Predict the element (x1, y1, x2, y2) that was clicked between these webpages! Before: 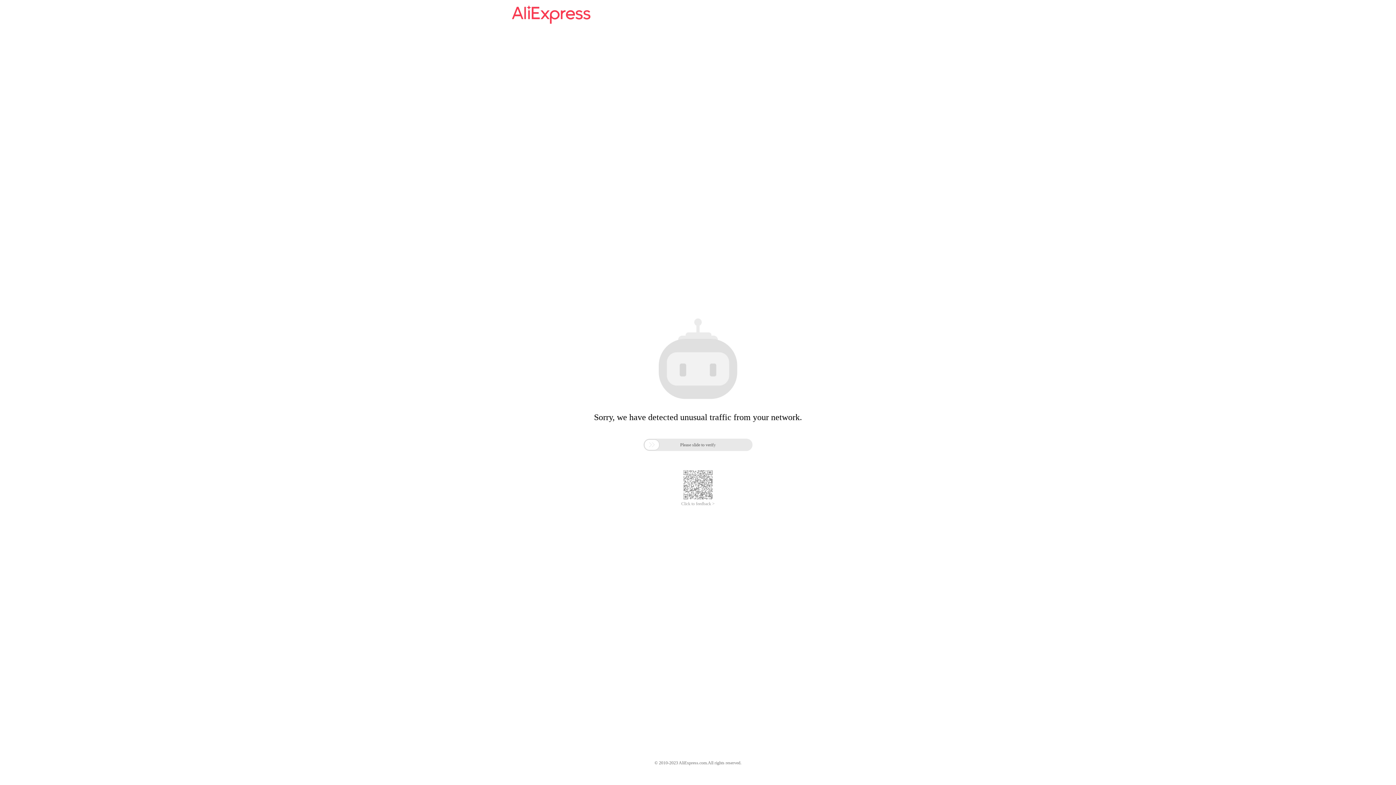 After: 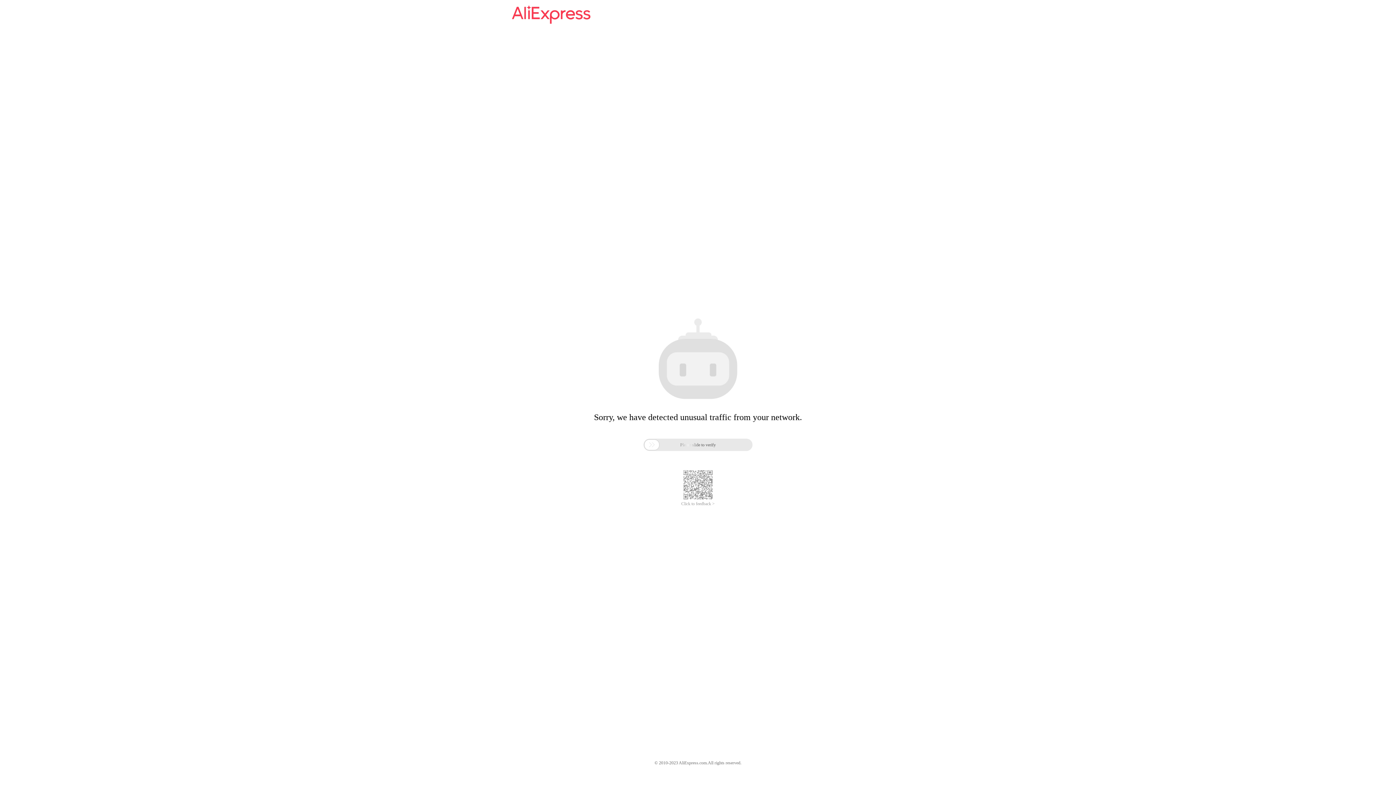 Action: label: Click to feedback > bbox: (681, 501, 714, 506)